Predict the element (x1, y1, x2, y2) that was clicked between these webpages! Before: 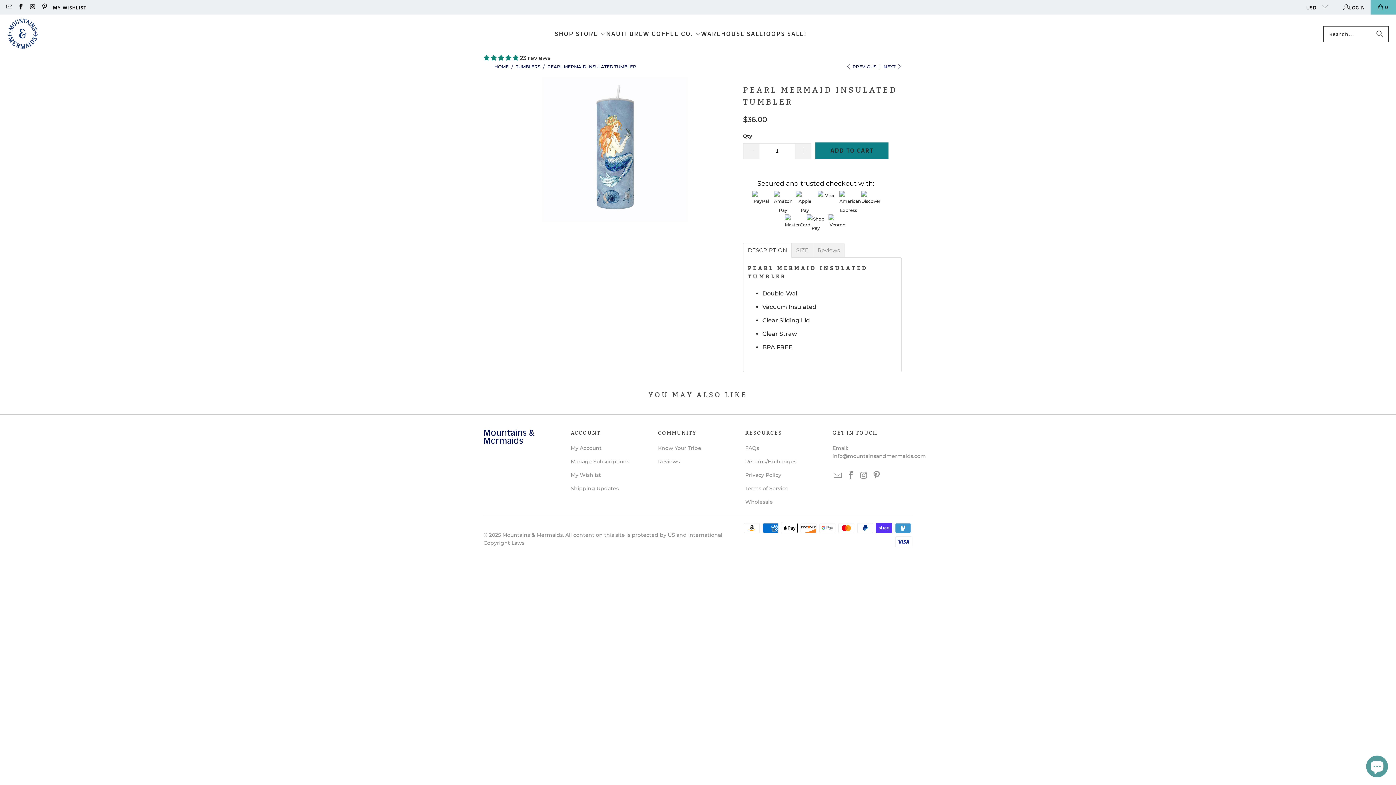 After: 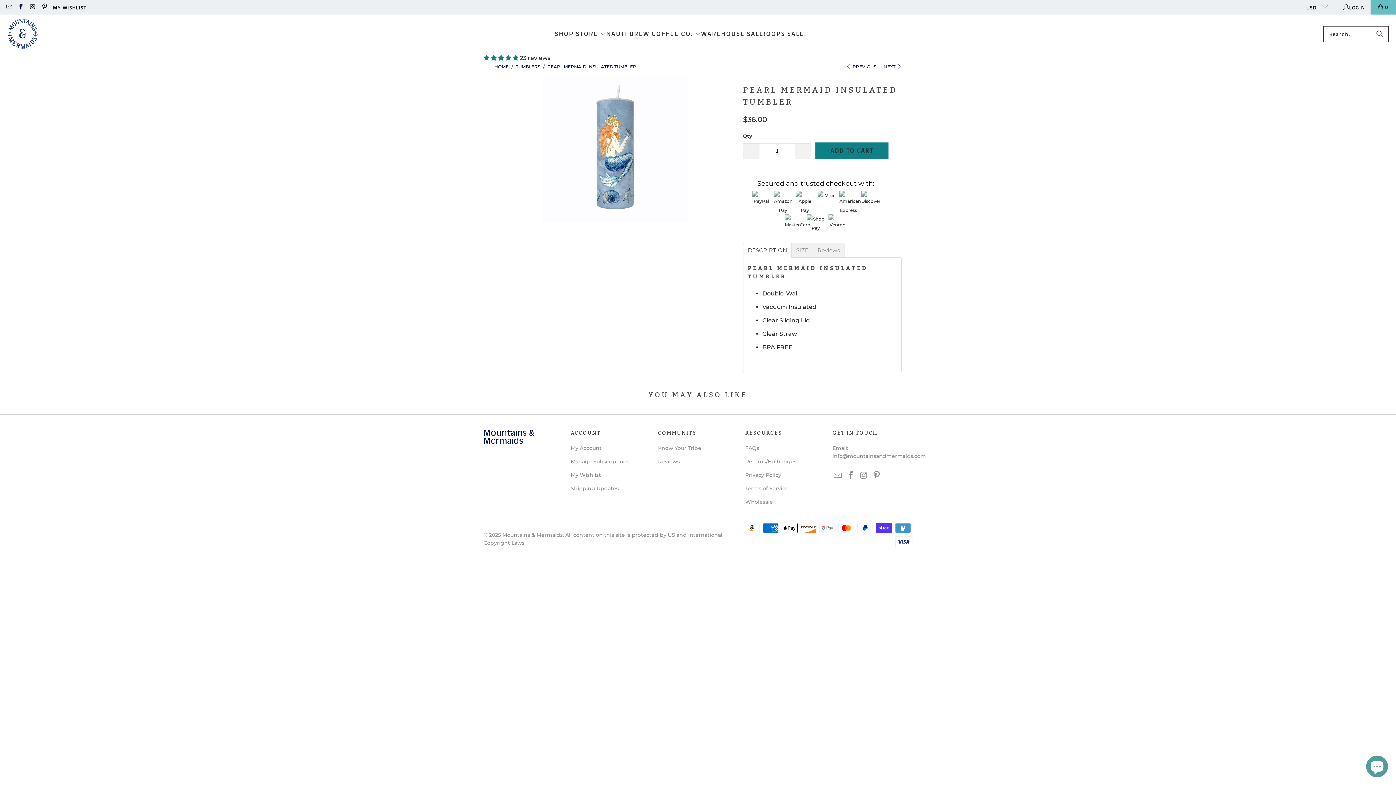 Action: bbox: (17, 4, 23, 10)